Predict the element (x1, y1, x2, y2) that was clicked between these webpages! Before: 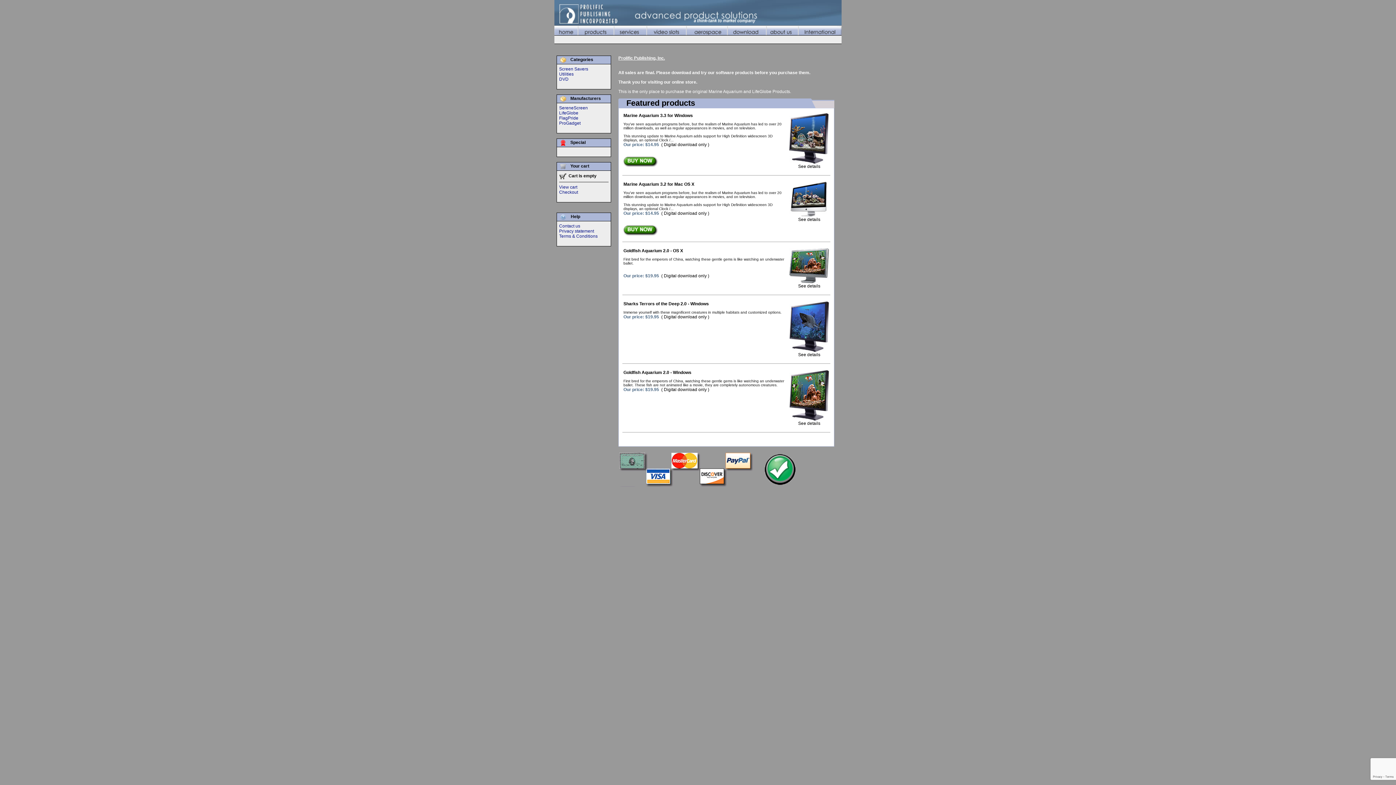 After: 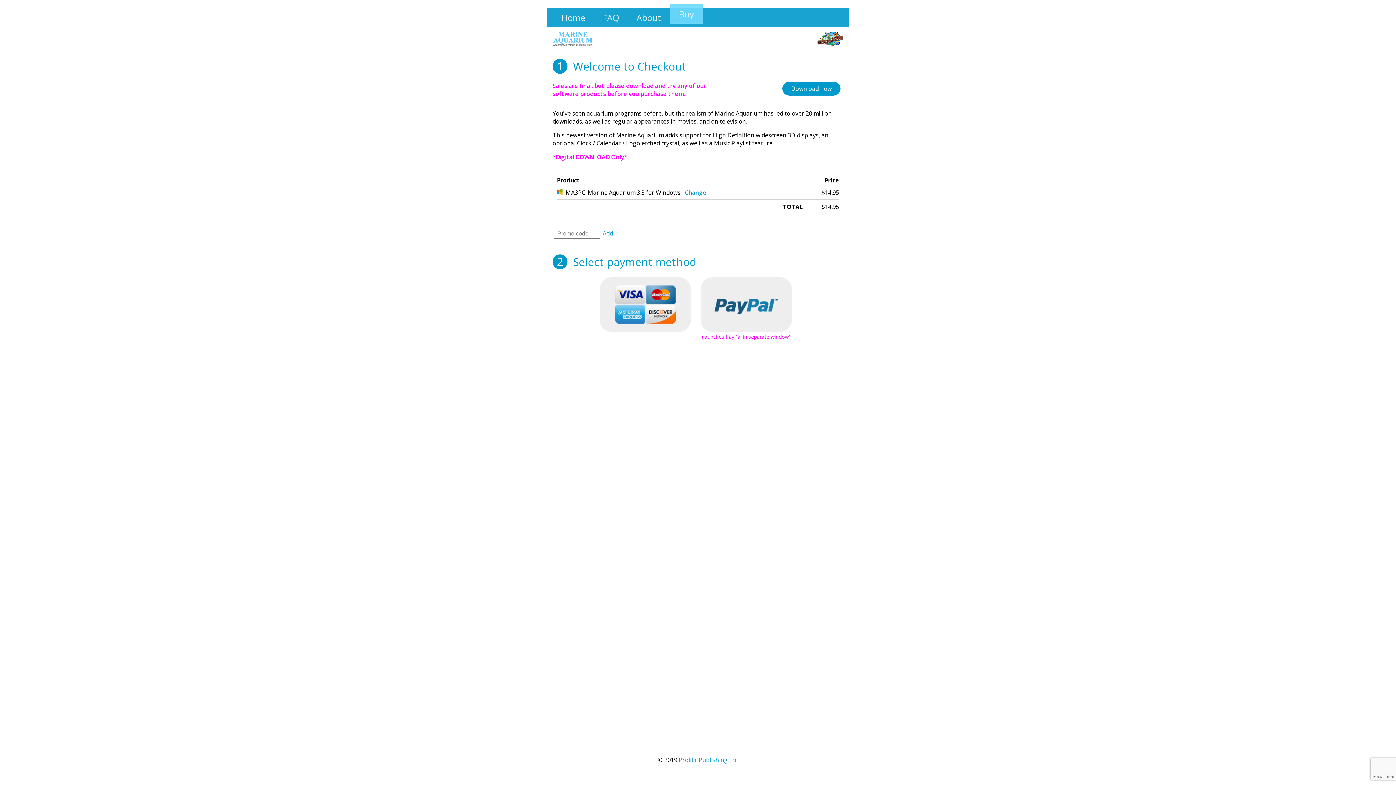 Action: bbox: (623, 162, 658, 168)